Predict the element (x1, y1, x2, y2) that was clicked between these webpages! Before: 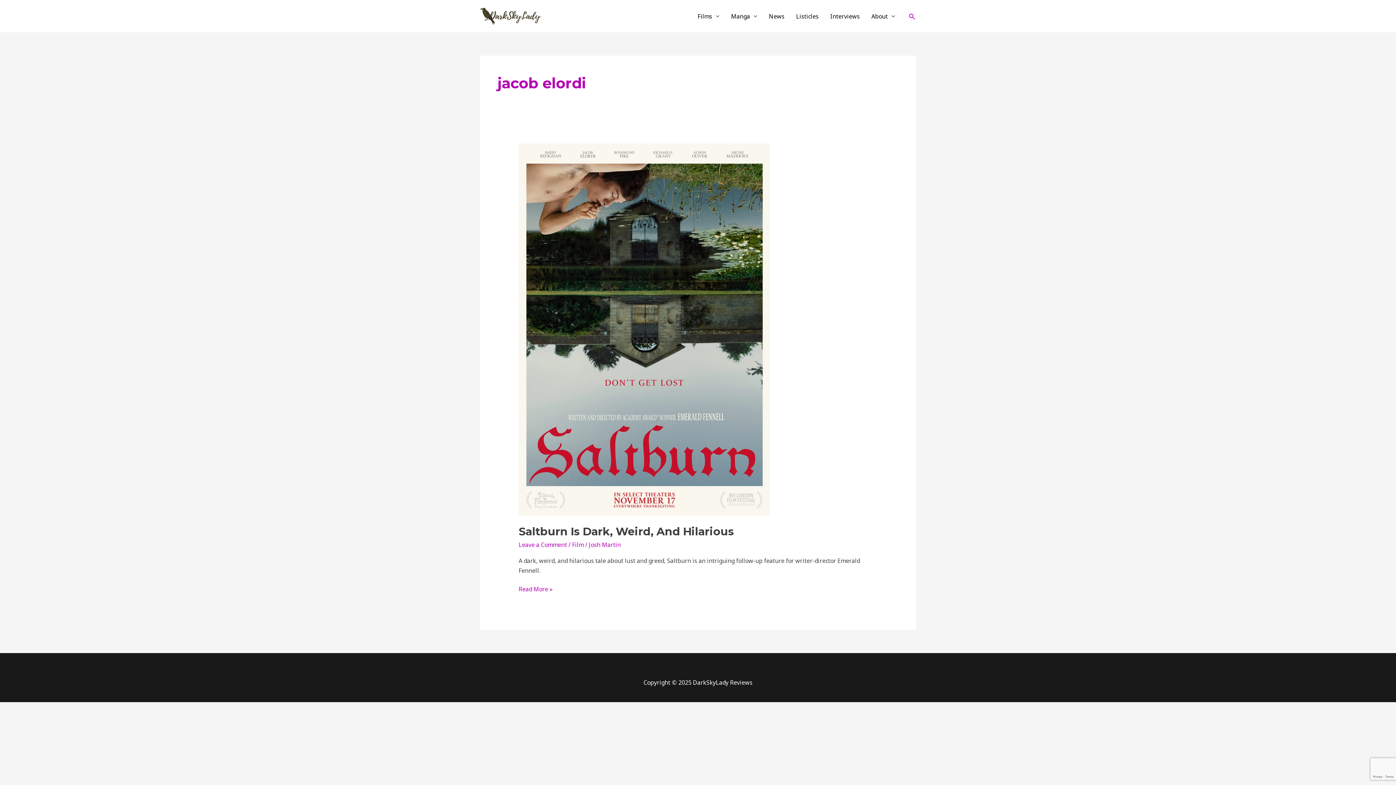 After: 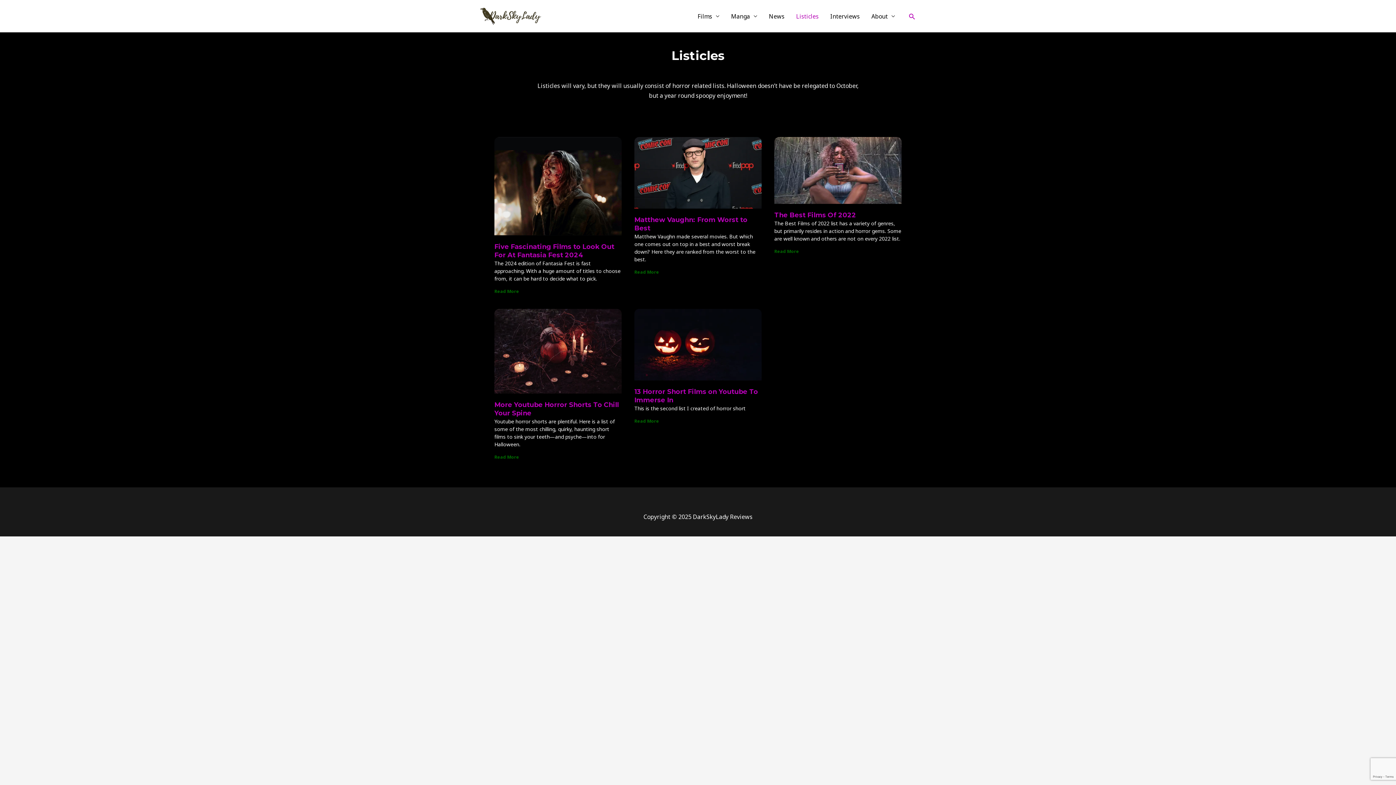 Action: label: Listicles bbox: (790, 3, 824, 28)